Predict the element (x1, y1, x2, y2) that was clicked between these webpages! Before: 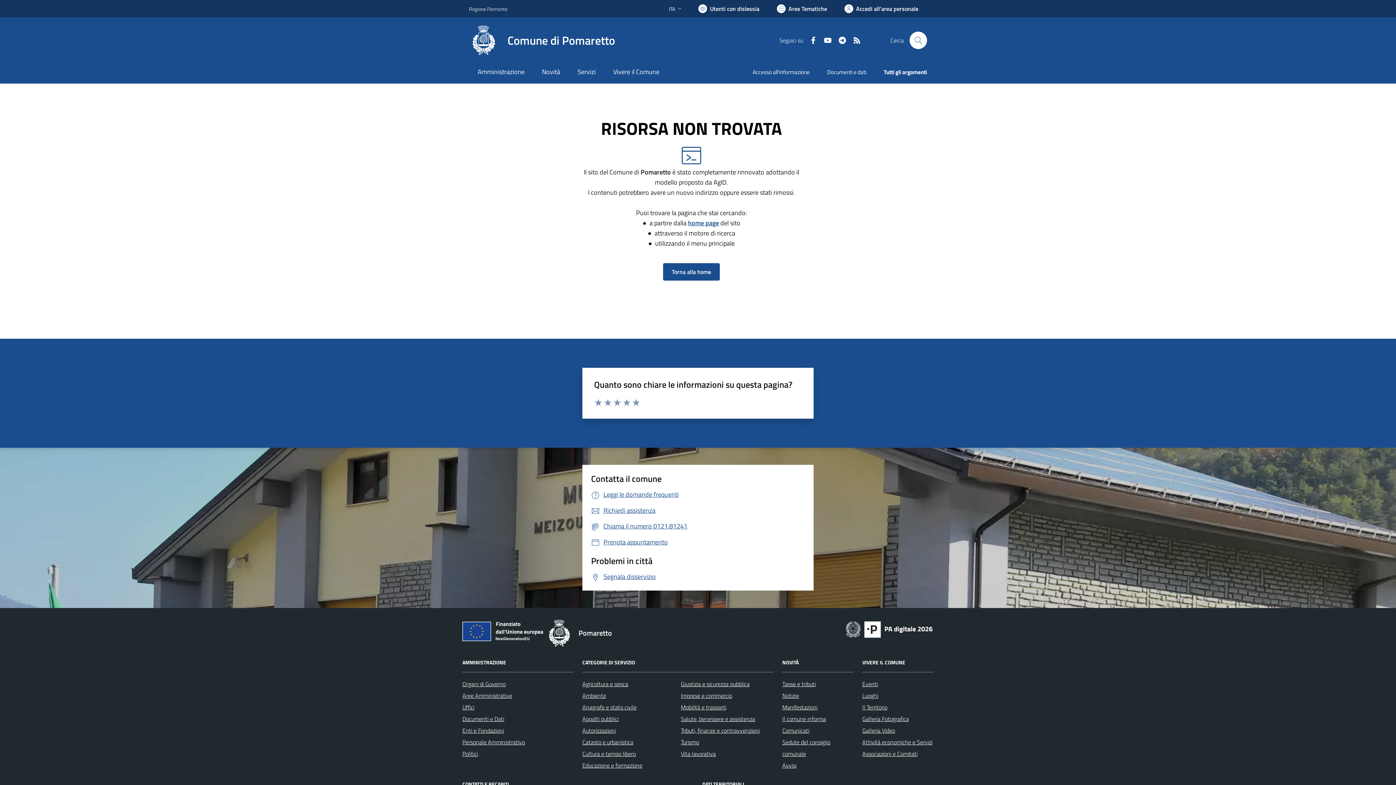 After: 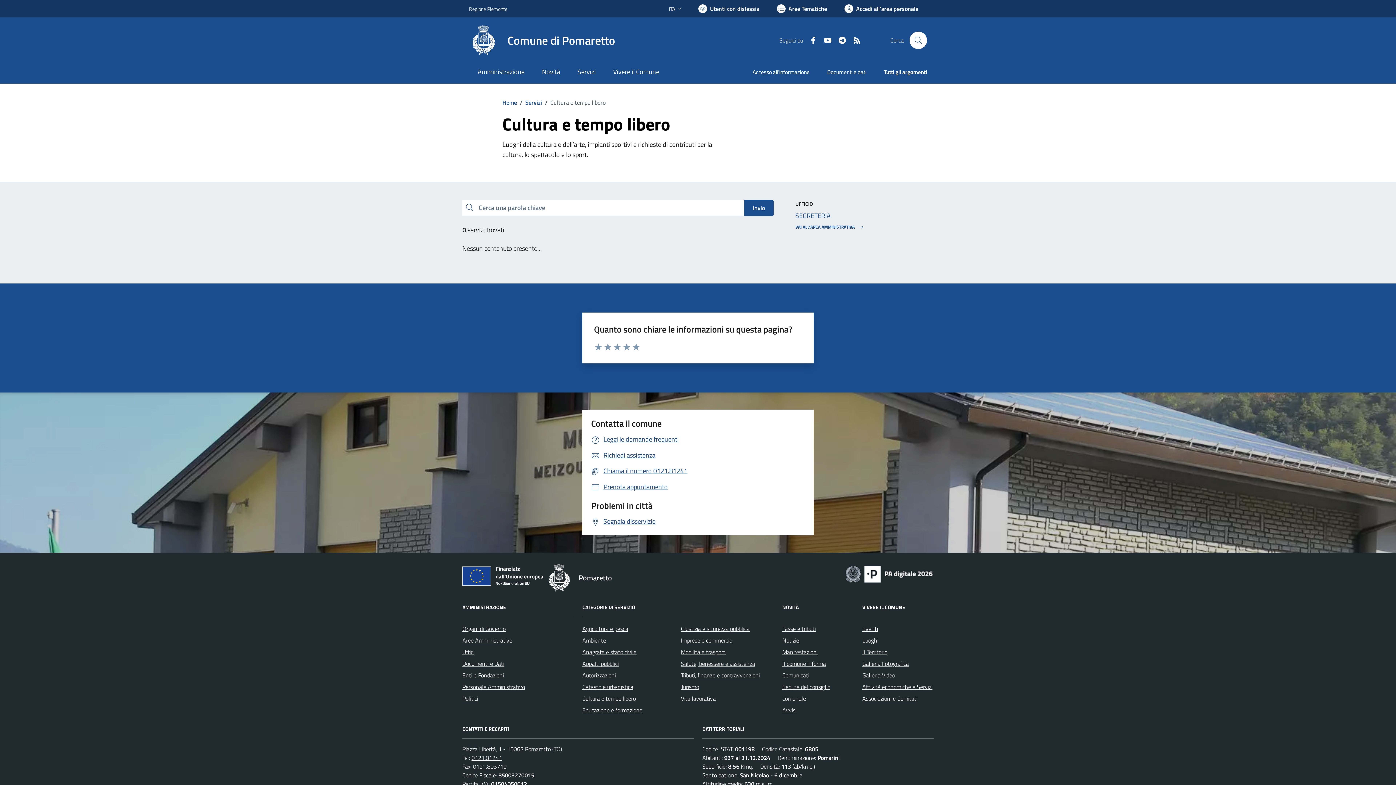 Action: label: Cultura e tempo libero bbox: (582, 749, 636, 758)